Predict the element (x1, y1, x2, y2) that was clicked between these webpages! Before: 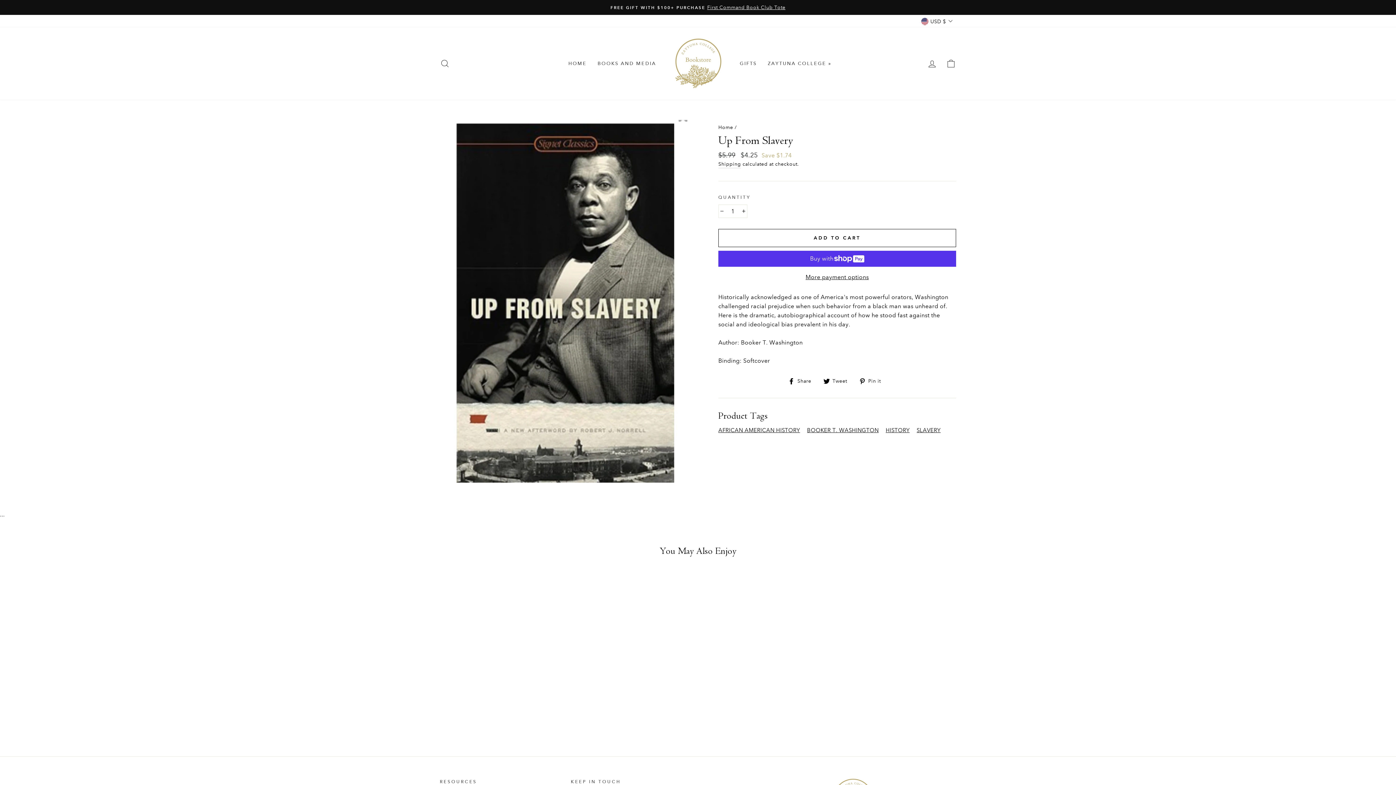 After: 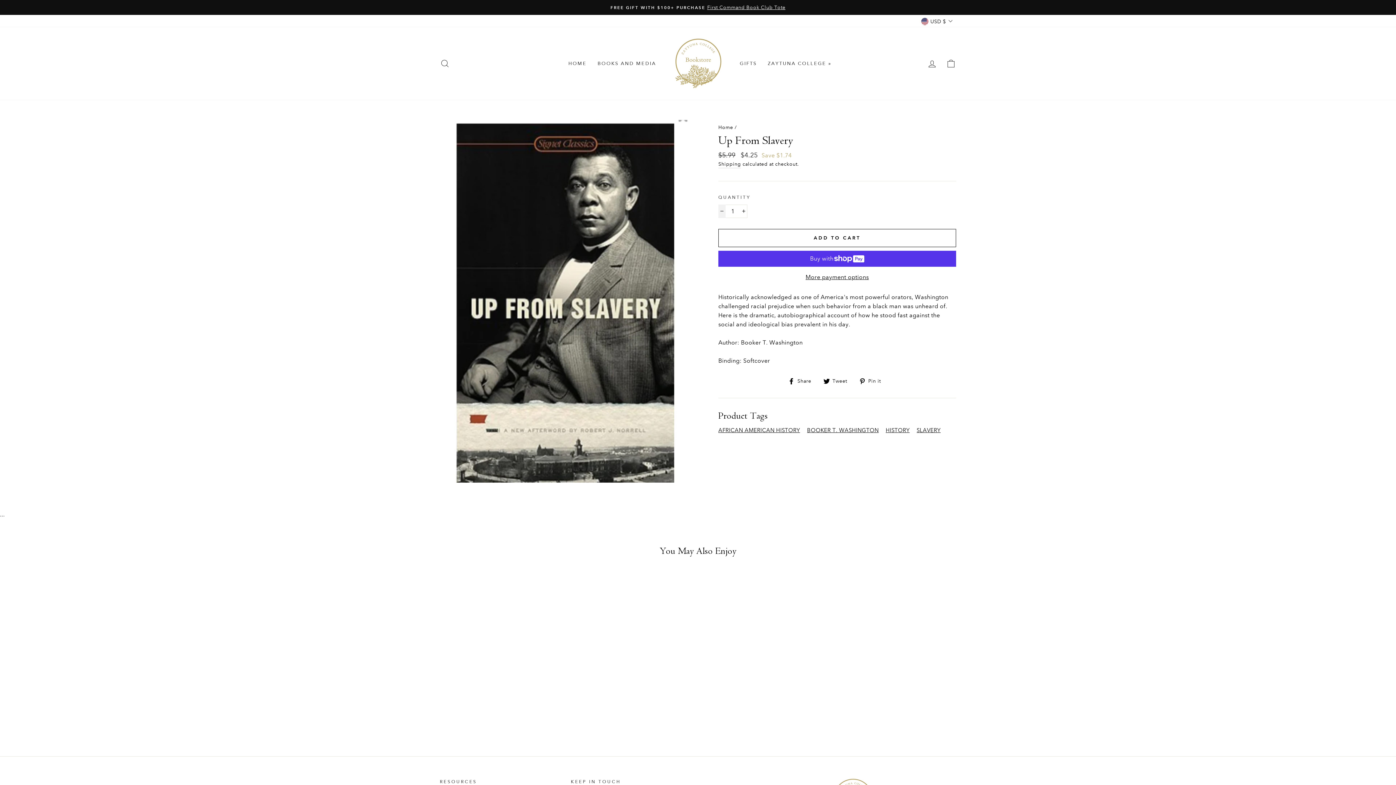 Action: bbox: (718, 204, 725, 218) label: Reduce item quantity by one